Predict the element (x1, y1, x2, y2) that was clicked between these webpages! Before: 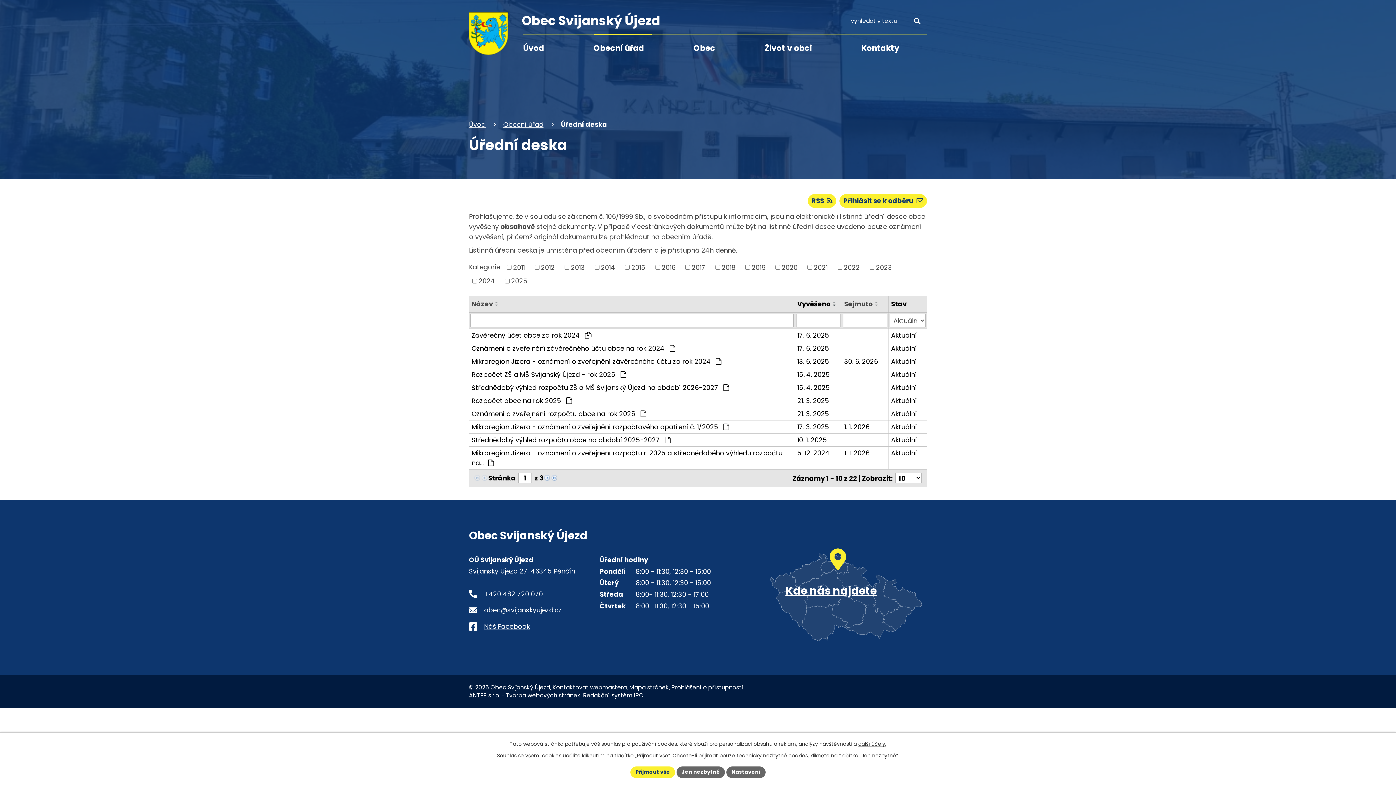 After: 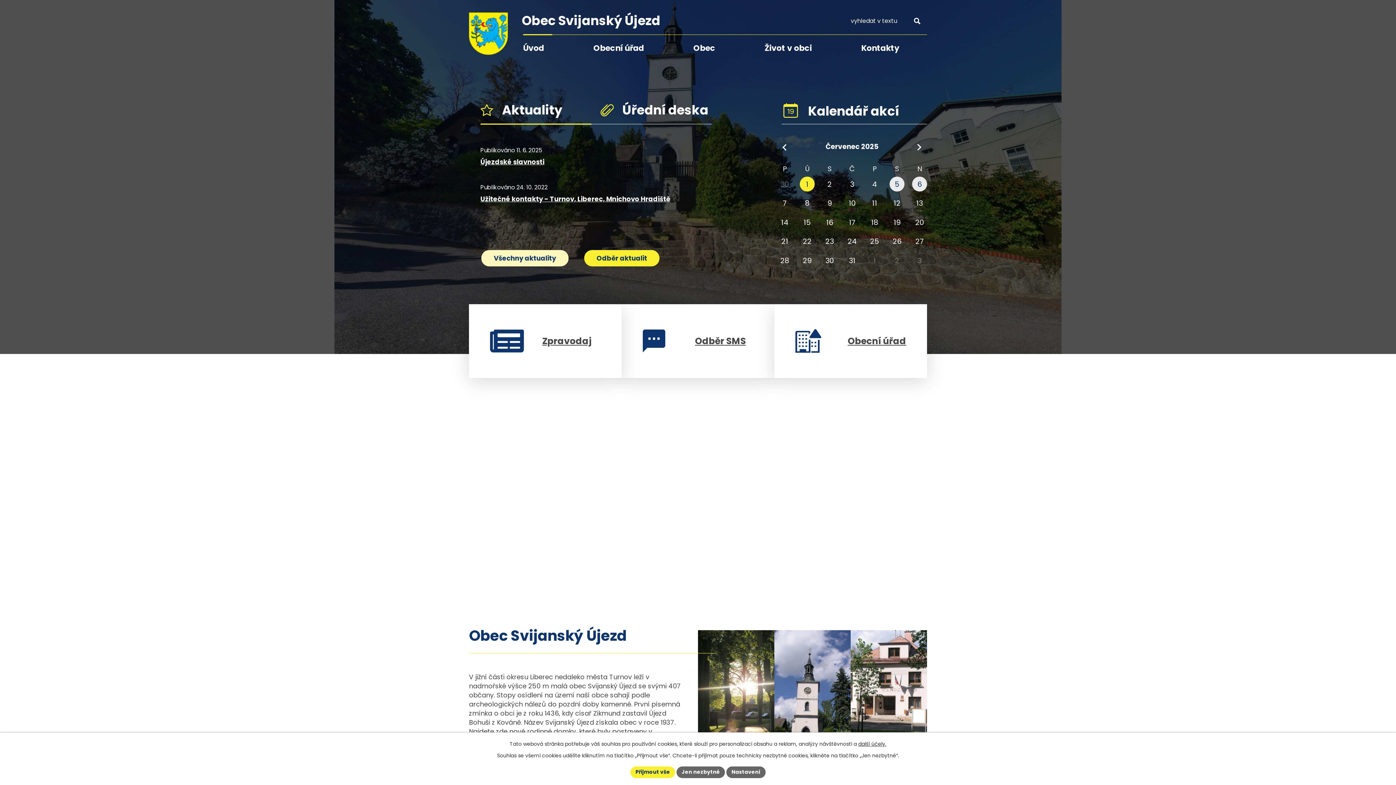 Action: bbox: (469, 120, 485, 129) label: Úvod